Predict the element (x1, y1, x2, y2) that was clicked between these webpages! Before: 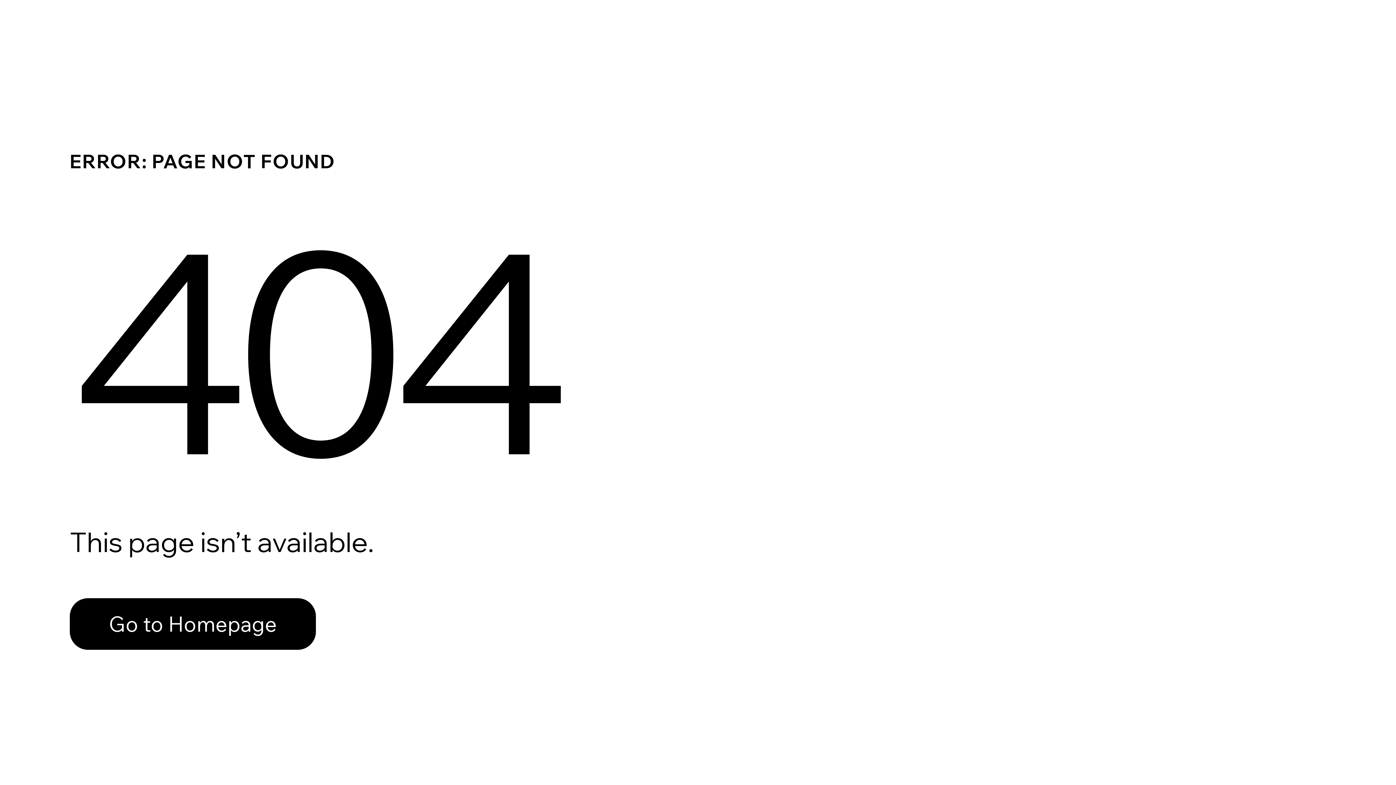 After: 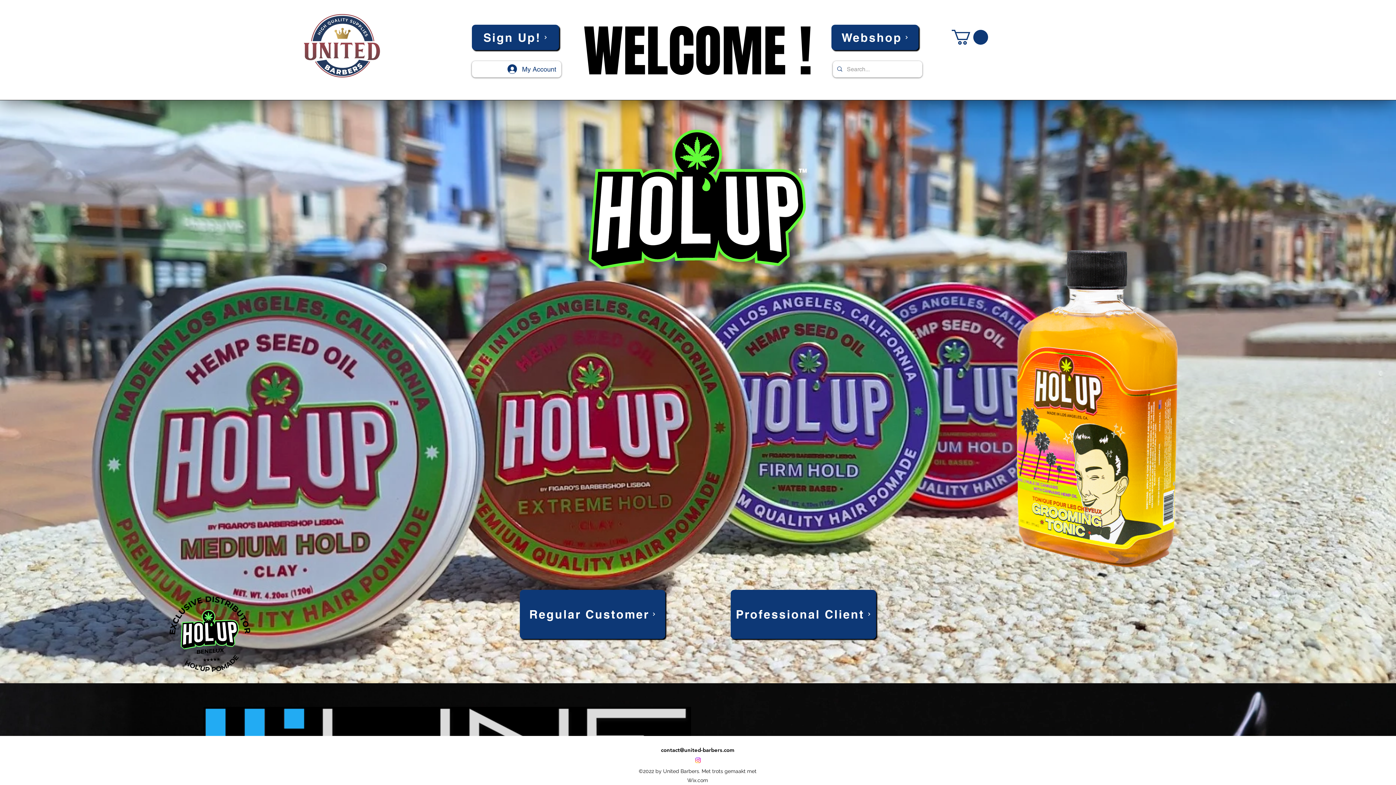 Action: bbox: (69, 582, 768, 659) label: Go to Homepage